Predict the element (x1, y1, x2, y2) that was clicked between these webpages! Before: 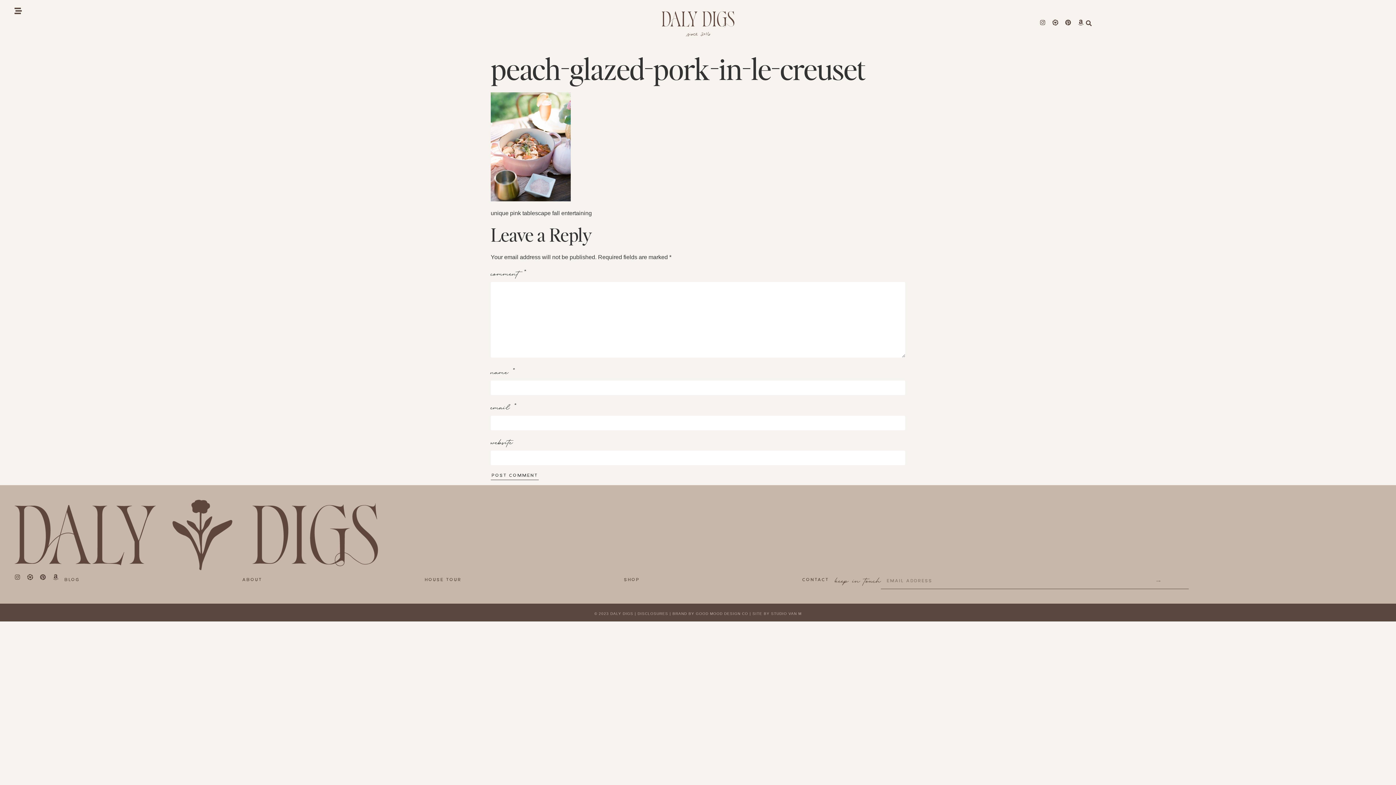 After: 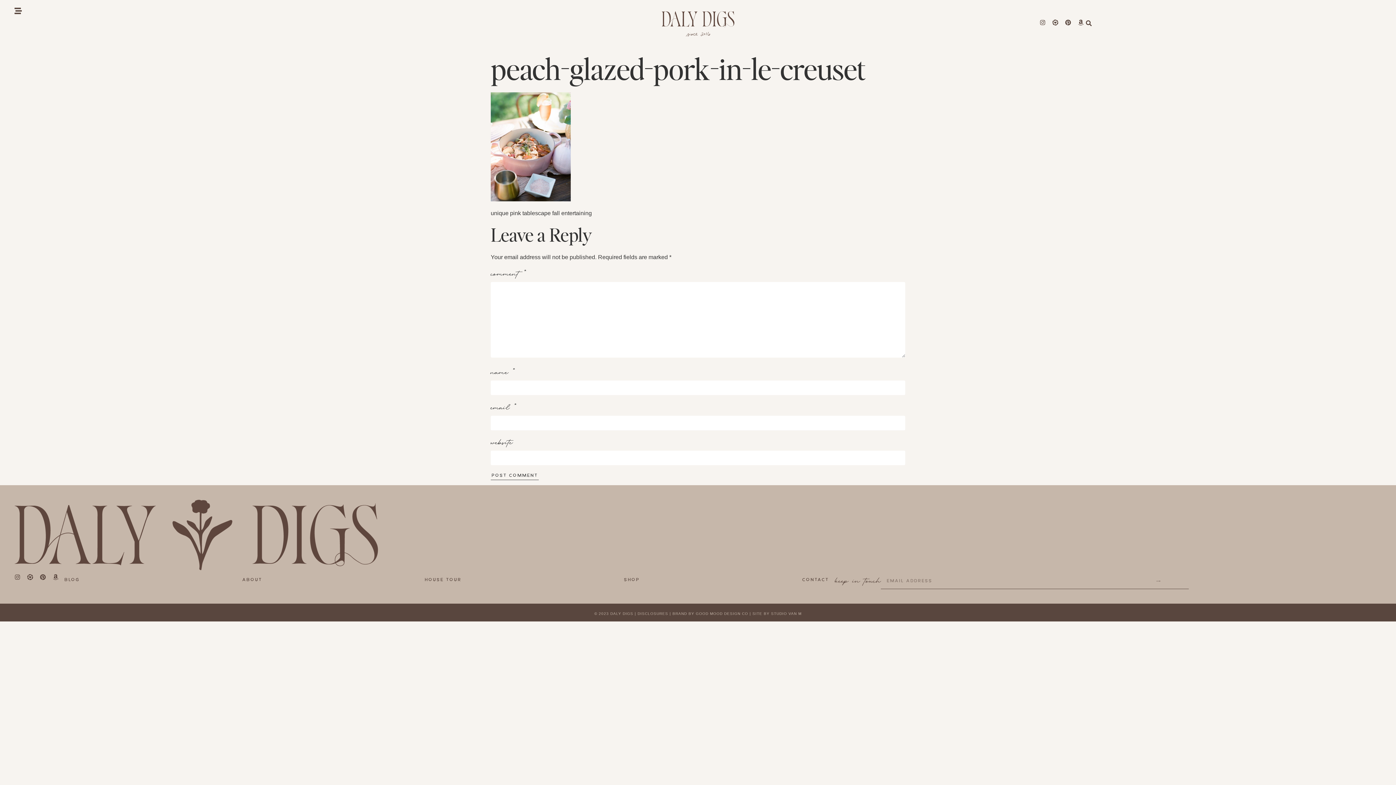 Action: bbox: (696, 612, 748, 616) label: GOOD MOOD DESIGN CO